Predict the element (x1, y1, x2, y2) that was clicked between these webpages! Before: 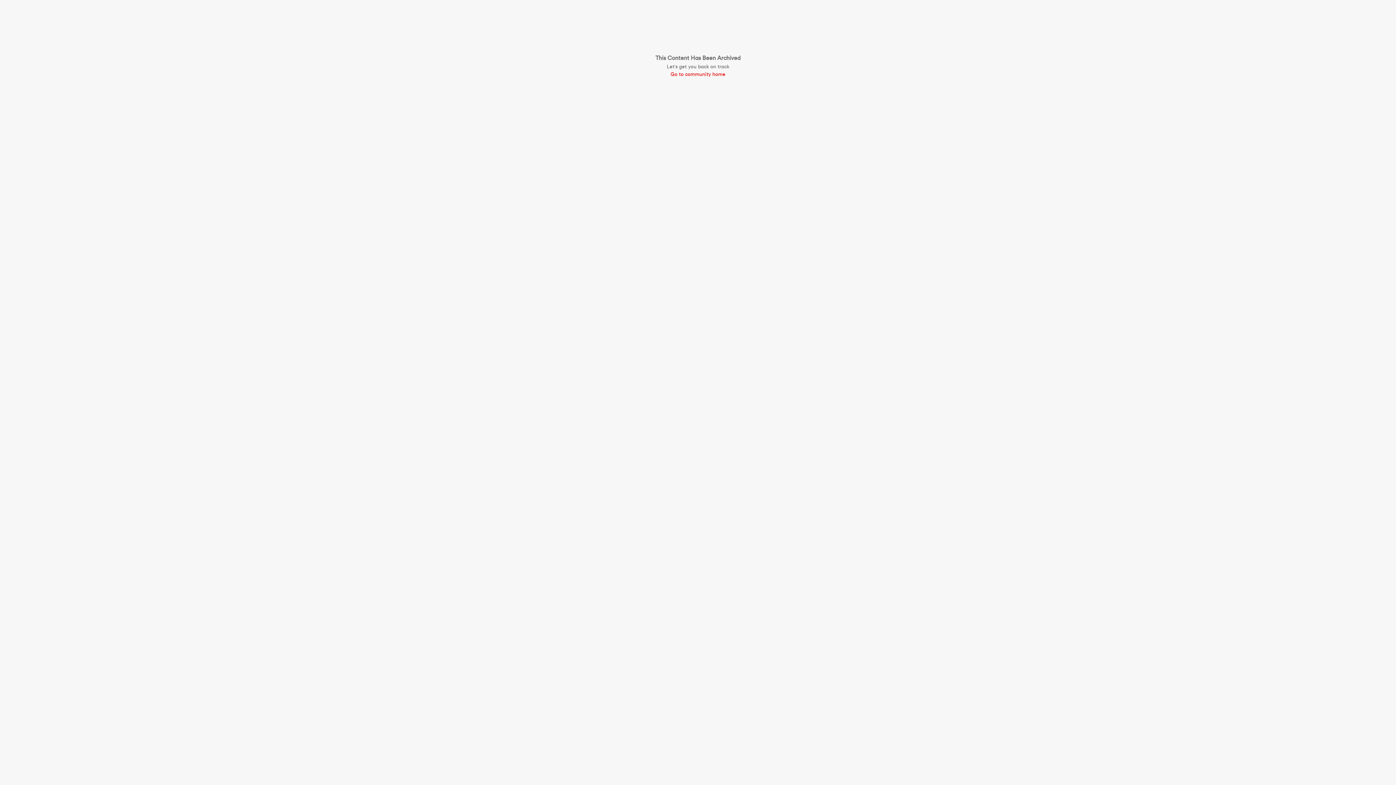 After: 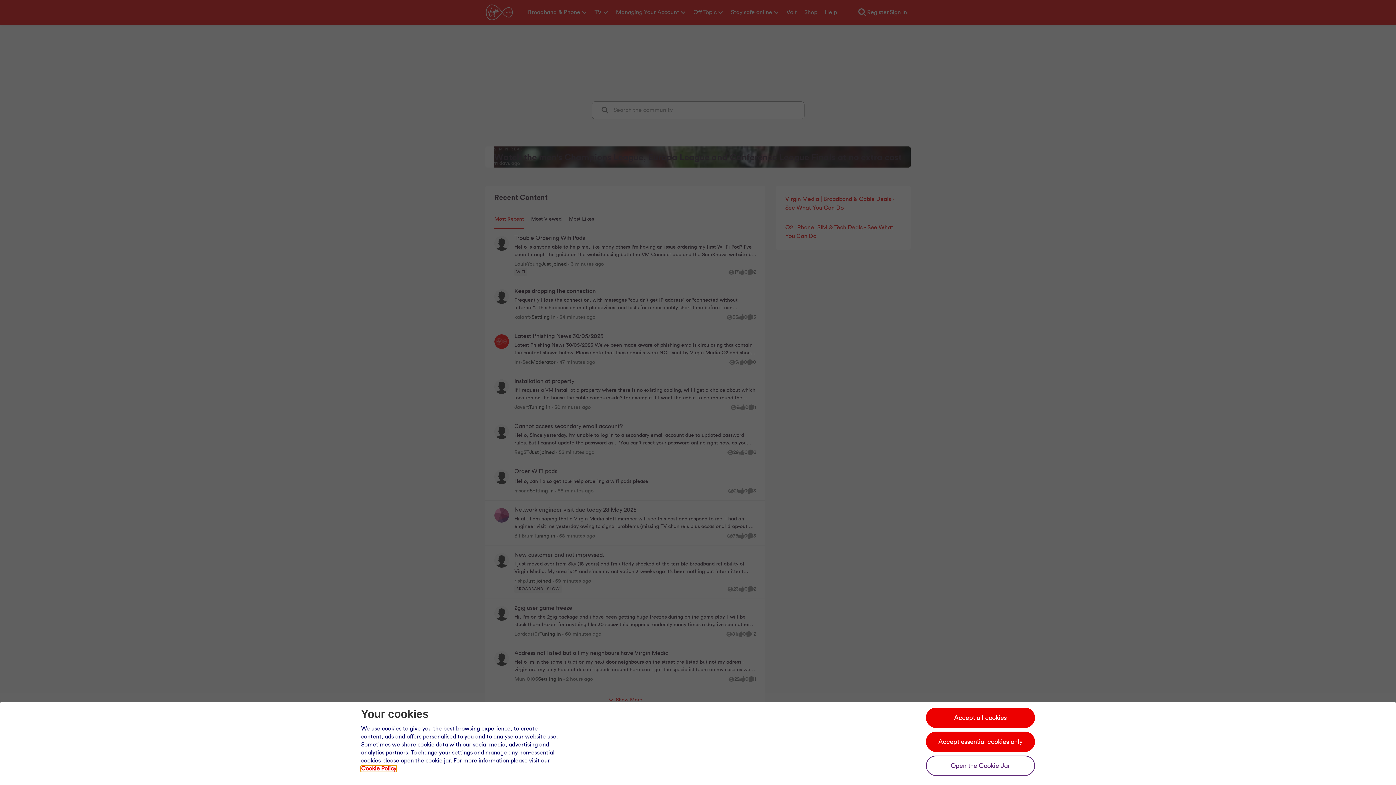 Action: label: Go to community home bbox: (655, 70, 740, 78)